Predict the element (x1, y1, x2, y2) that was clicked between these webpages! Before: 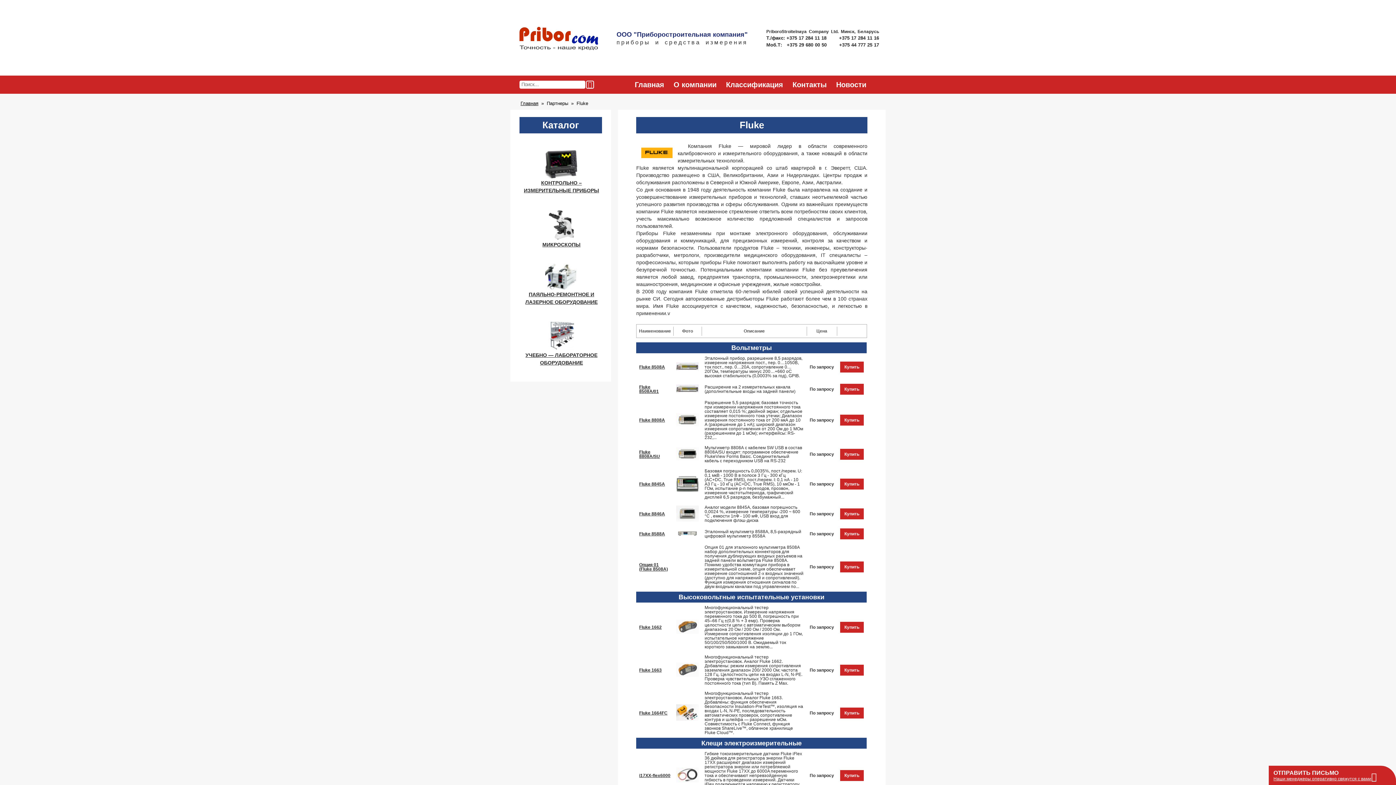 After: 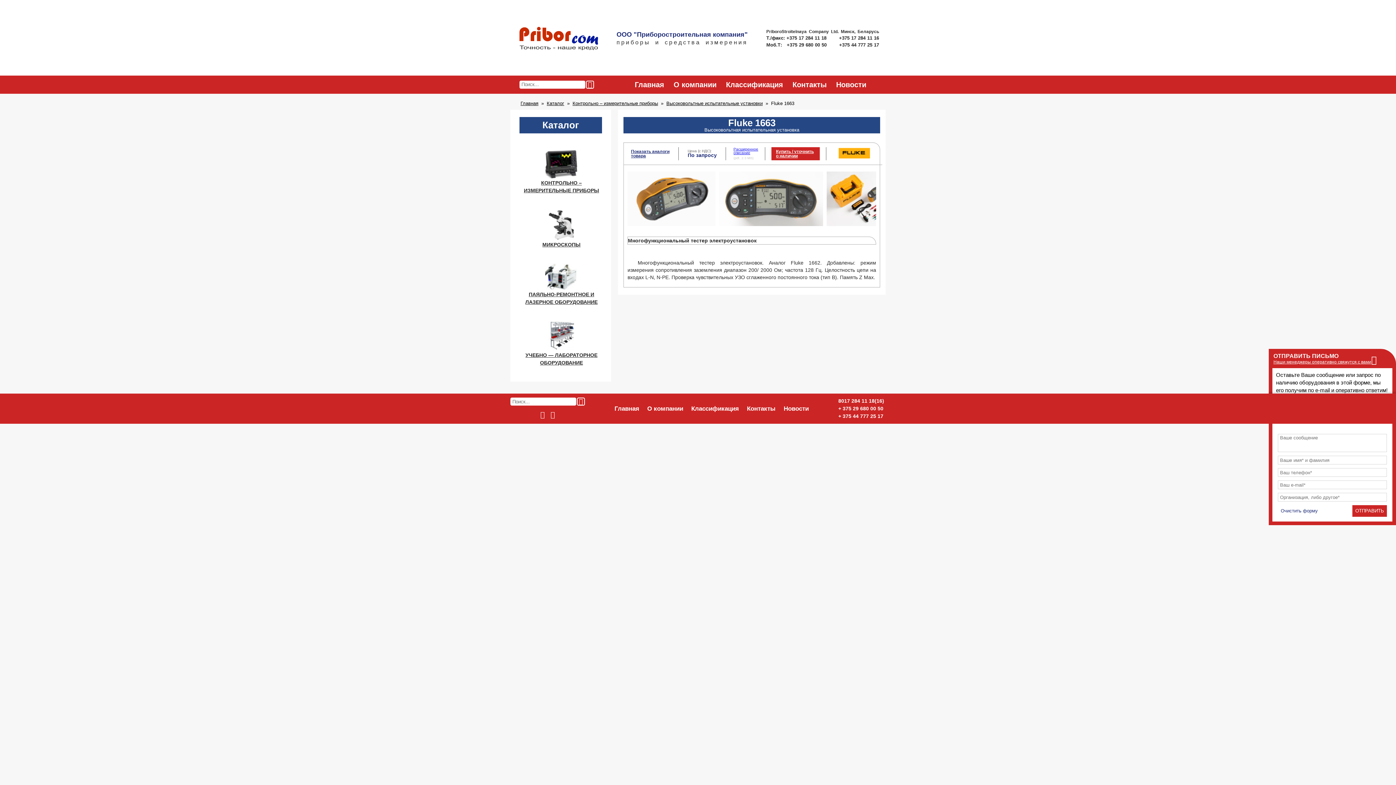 Action: bbox: (676, 673, 698, 678)